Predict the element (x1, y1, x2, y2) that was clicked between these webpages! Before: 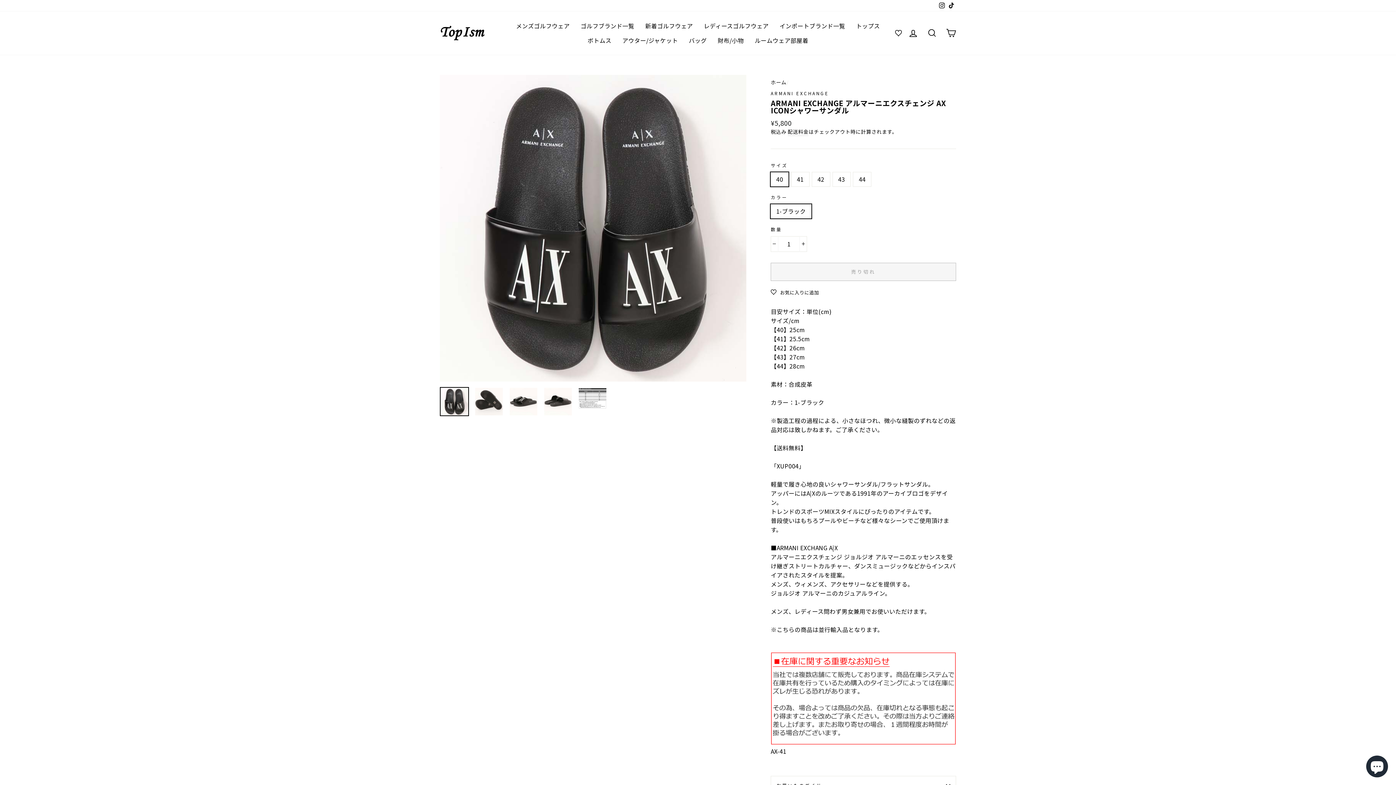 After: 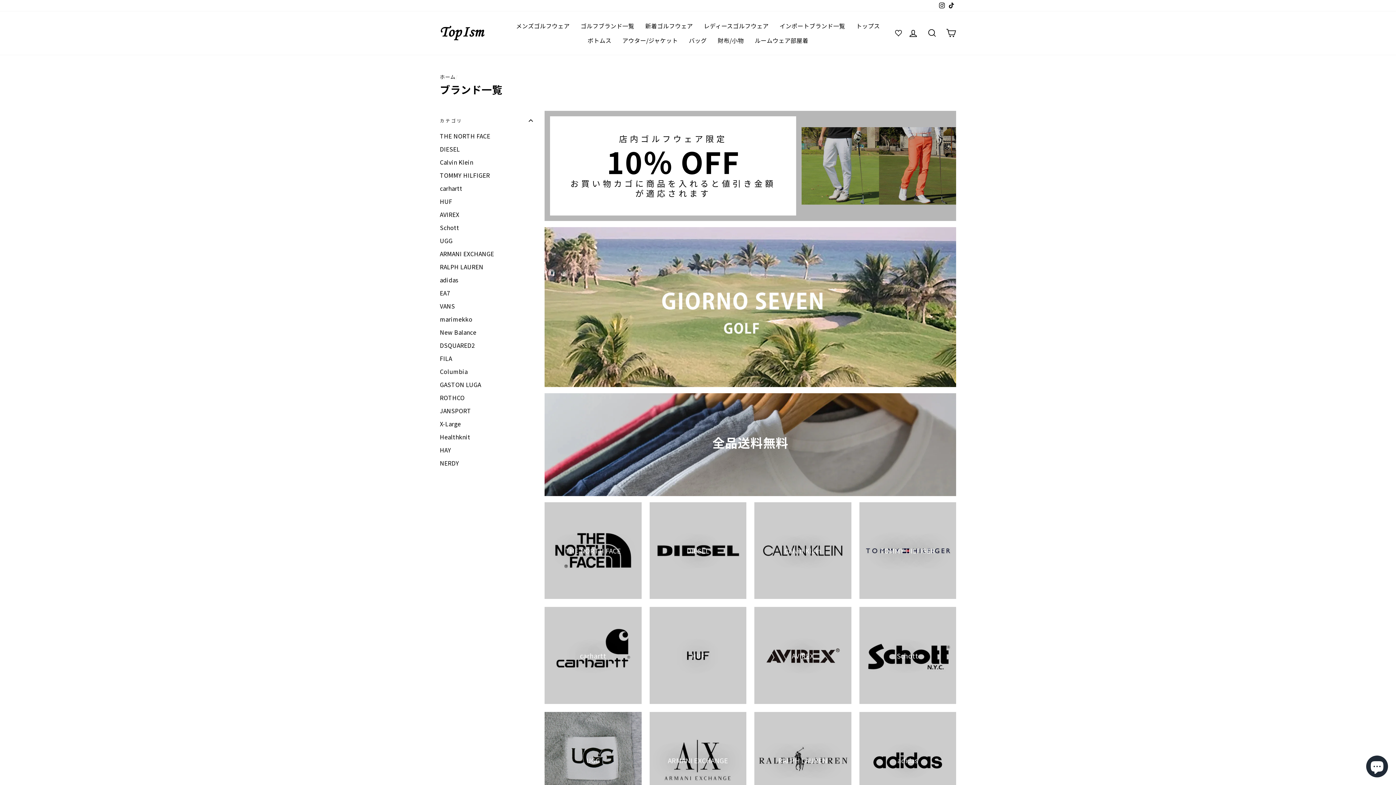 Action: label: インポートブランド一覧 bbox: (774, 18, 850, 33)